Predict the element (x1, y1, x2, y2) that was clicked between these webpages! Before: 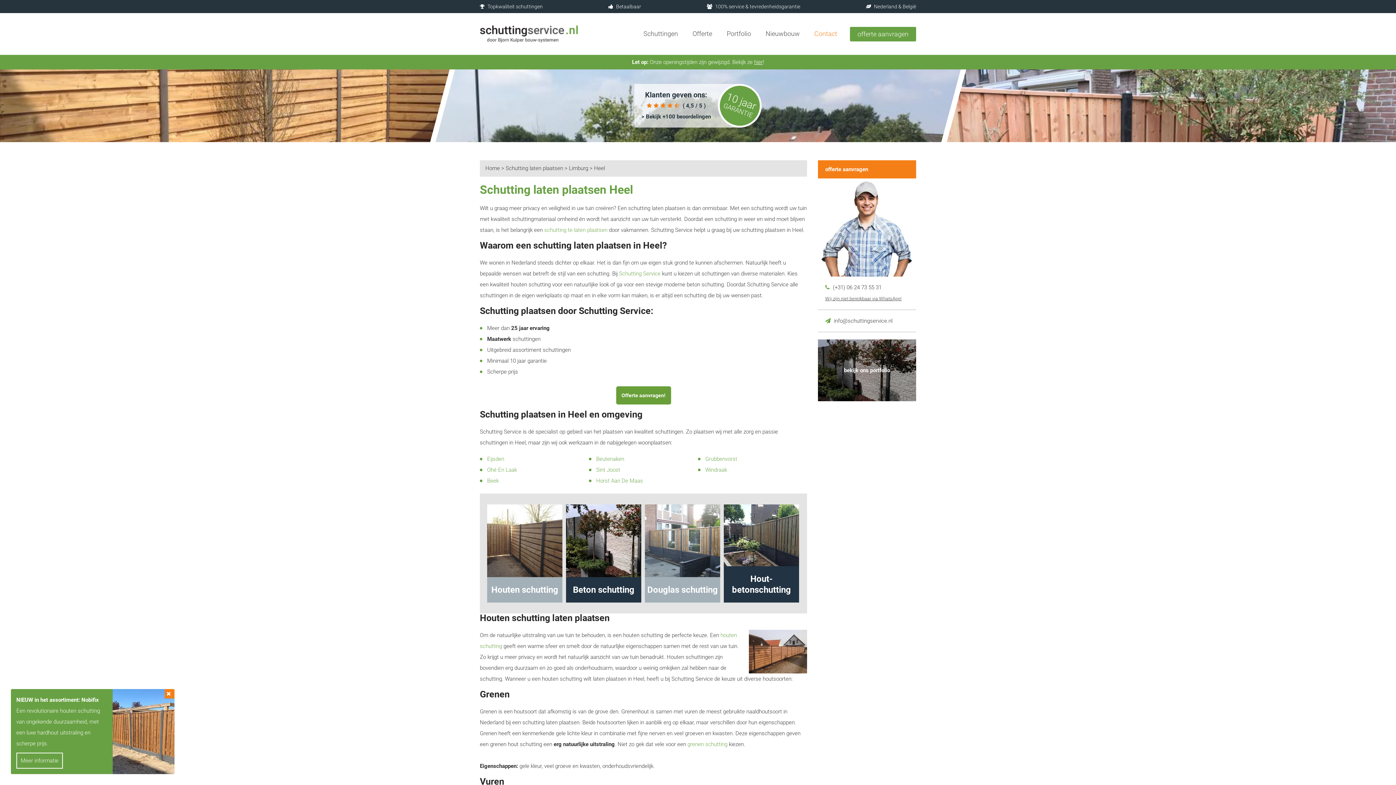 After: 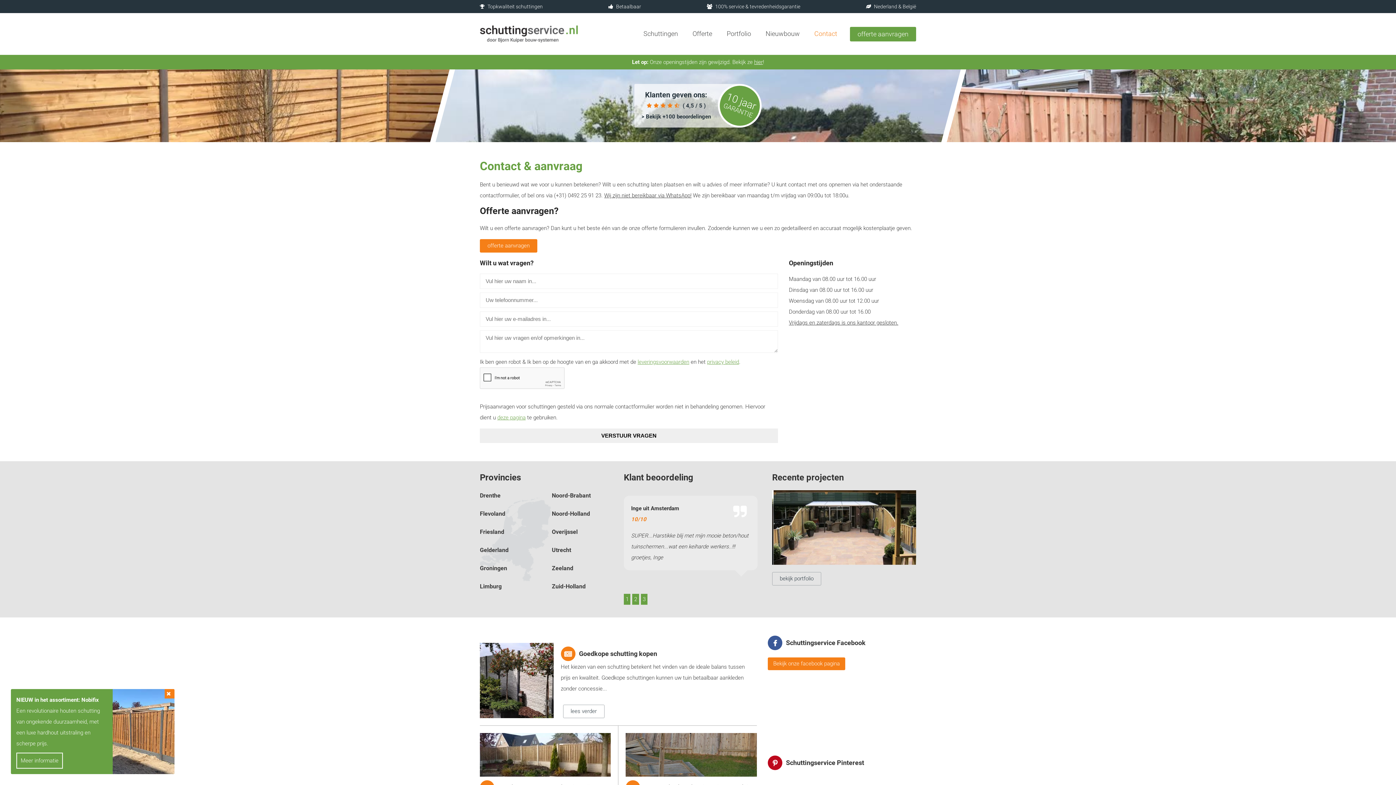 Action: bbox: (807, 13, 844, 54) label: Contact